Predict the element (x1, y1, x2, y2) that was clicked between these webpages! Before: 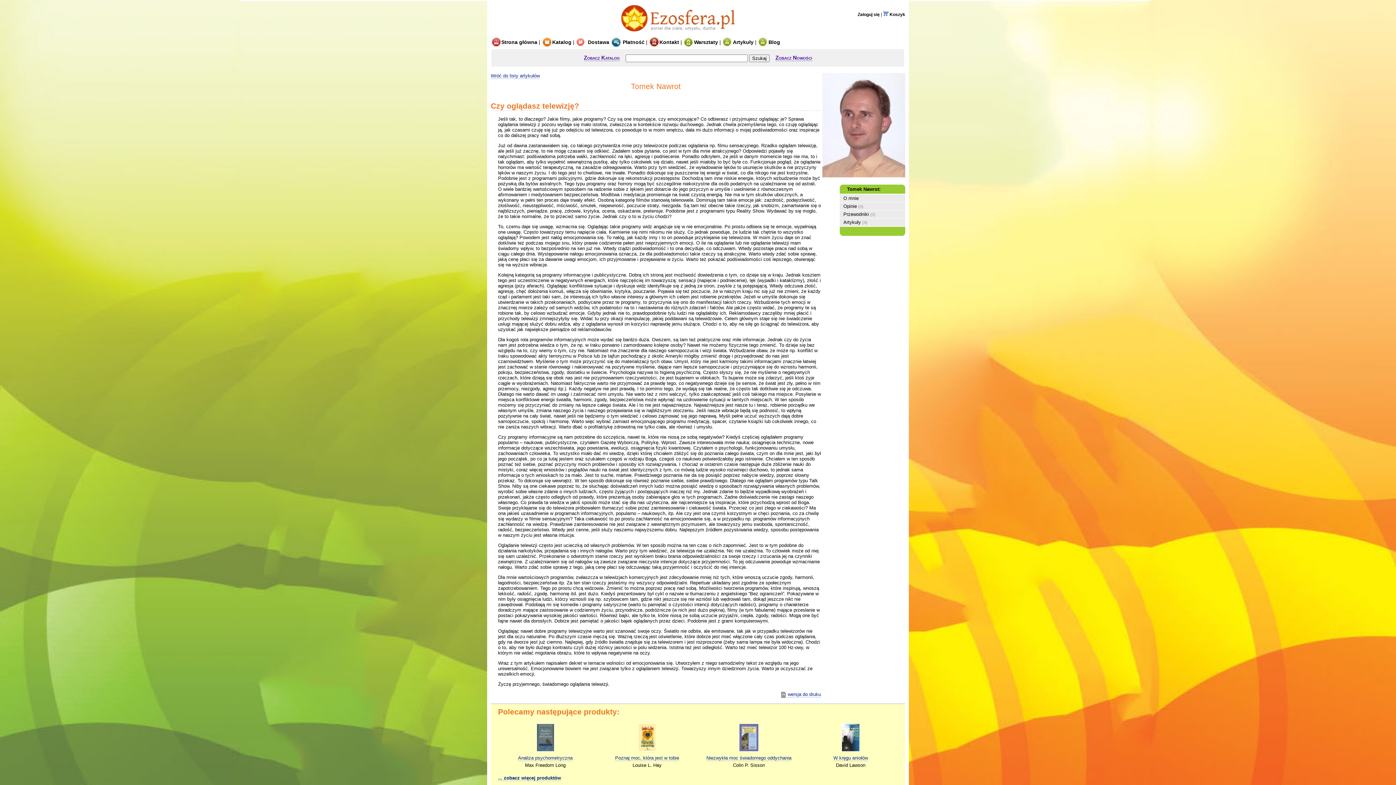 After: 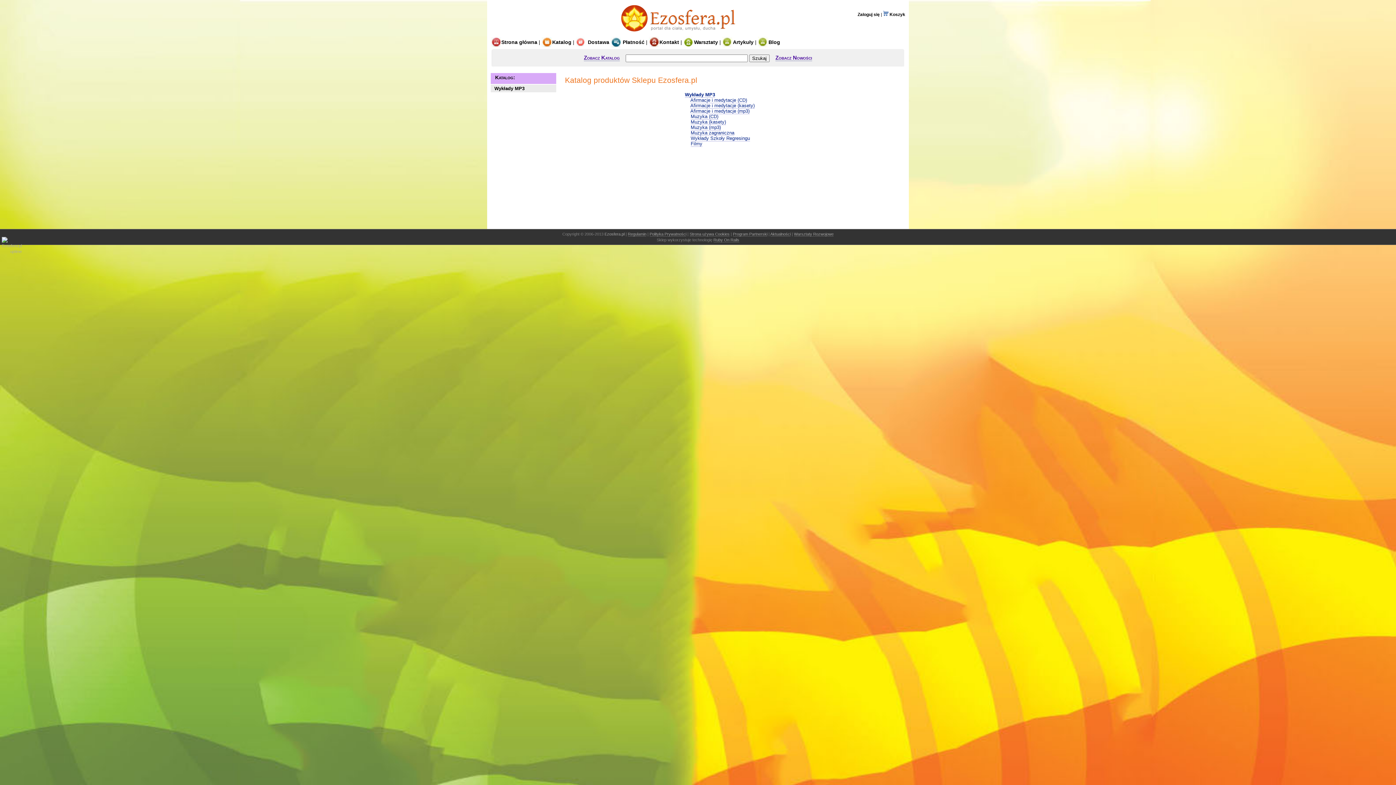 Action: label: Katalog bbox: (541, 39, 571, 45)